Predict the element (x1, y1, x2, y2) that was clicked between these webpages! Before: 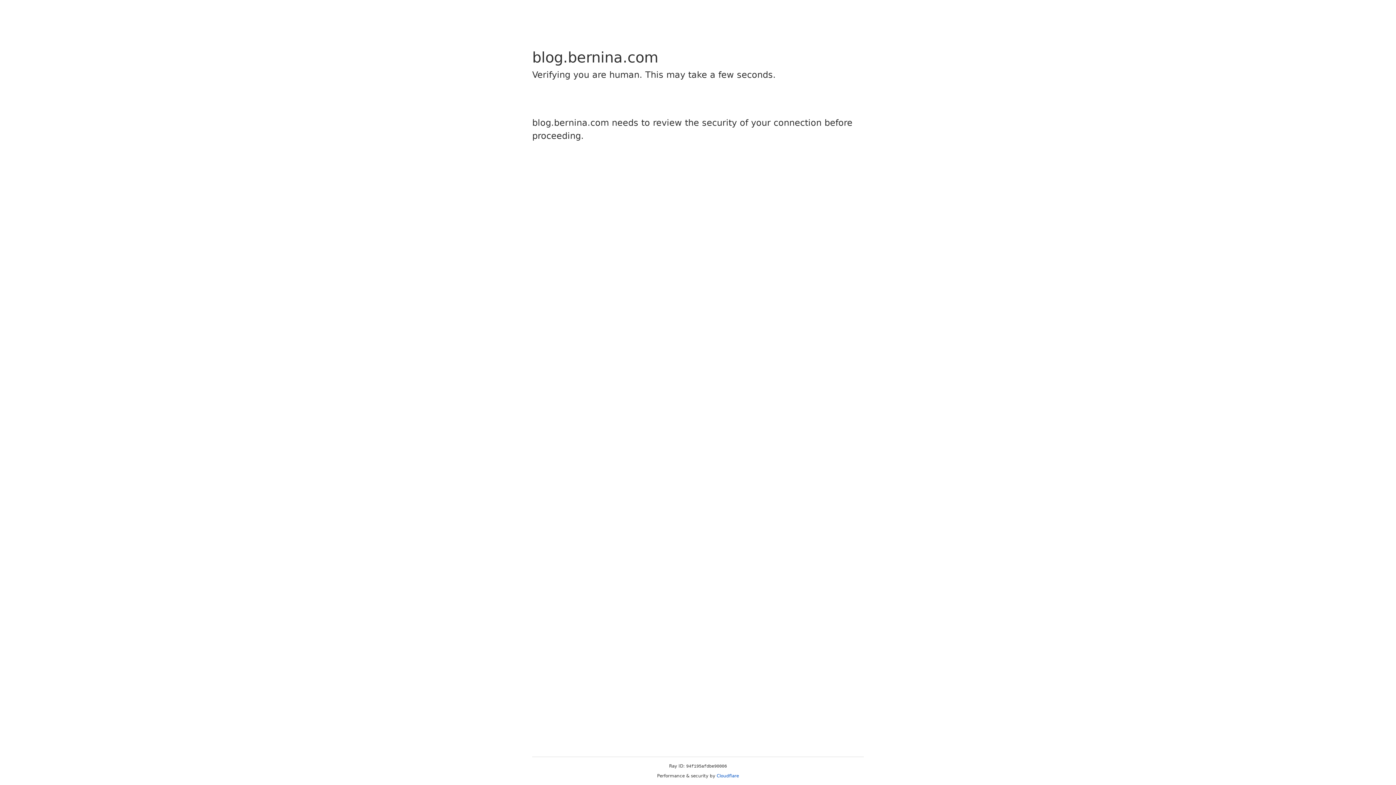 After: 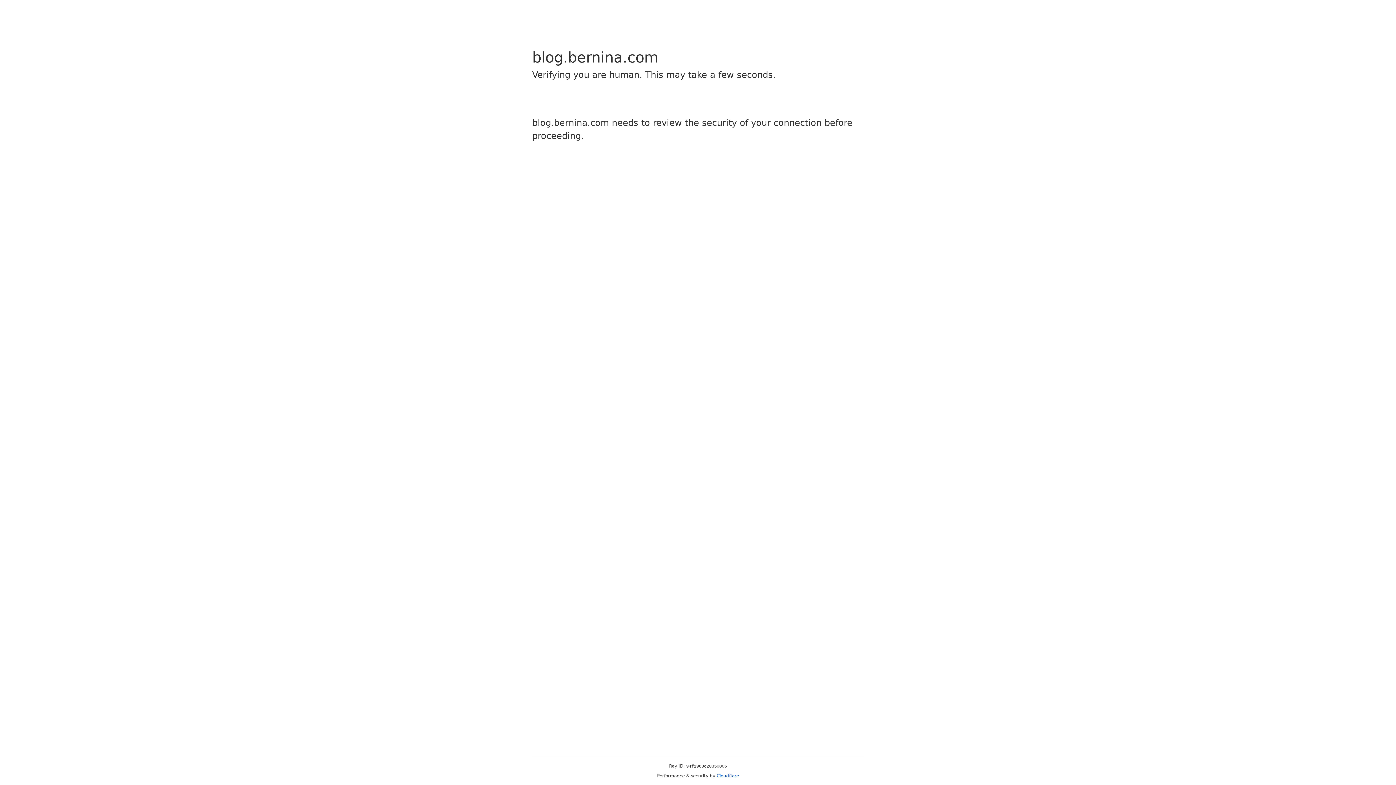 Action: label: Cloudflare bbox: (716, 773, 739, 778)